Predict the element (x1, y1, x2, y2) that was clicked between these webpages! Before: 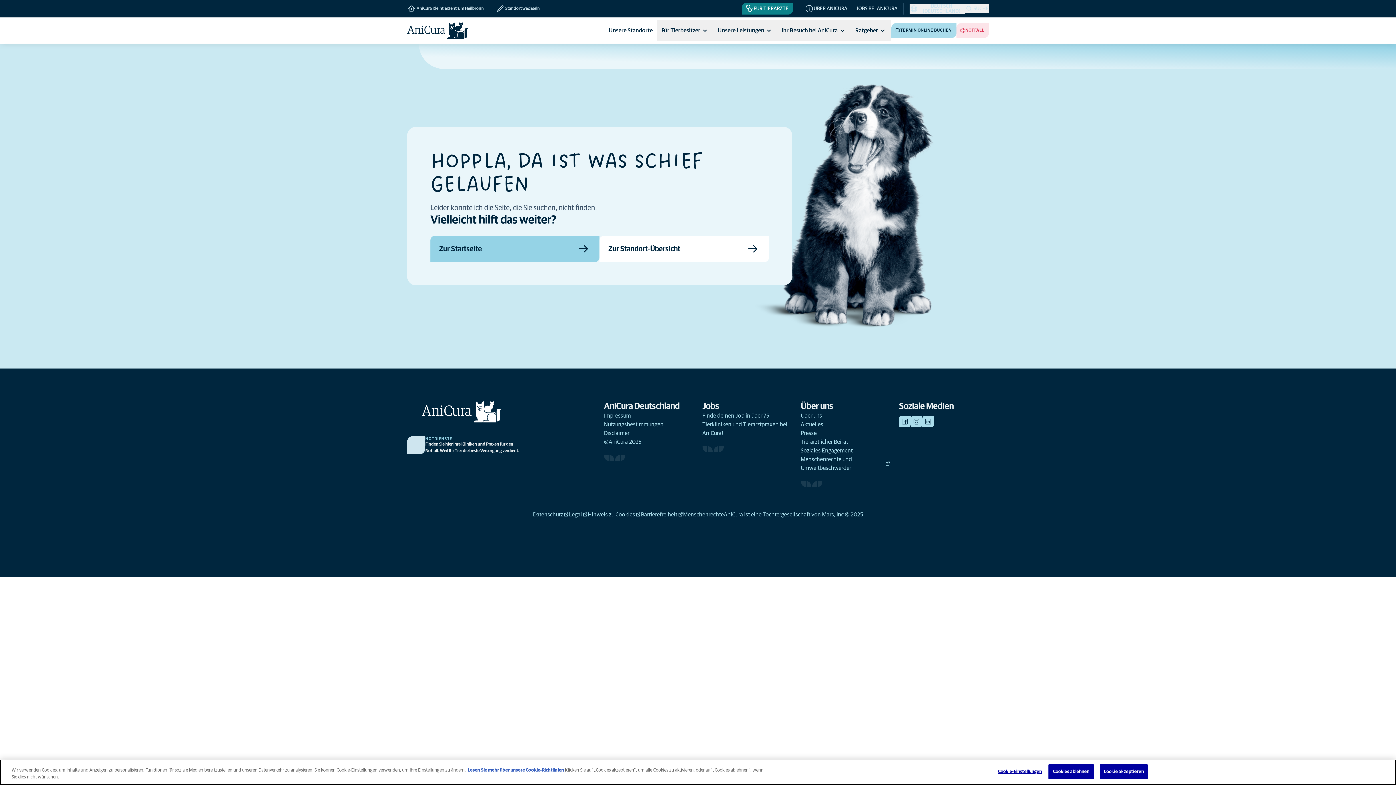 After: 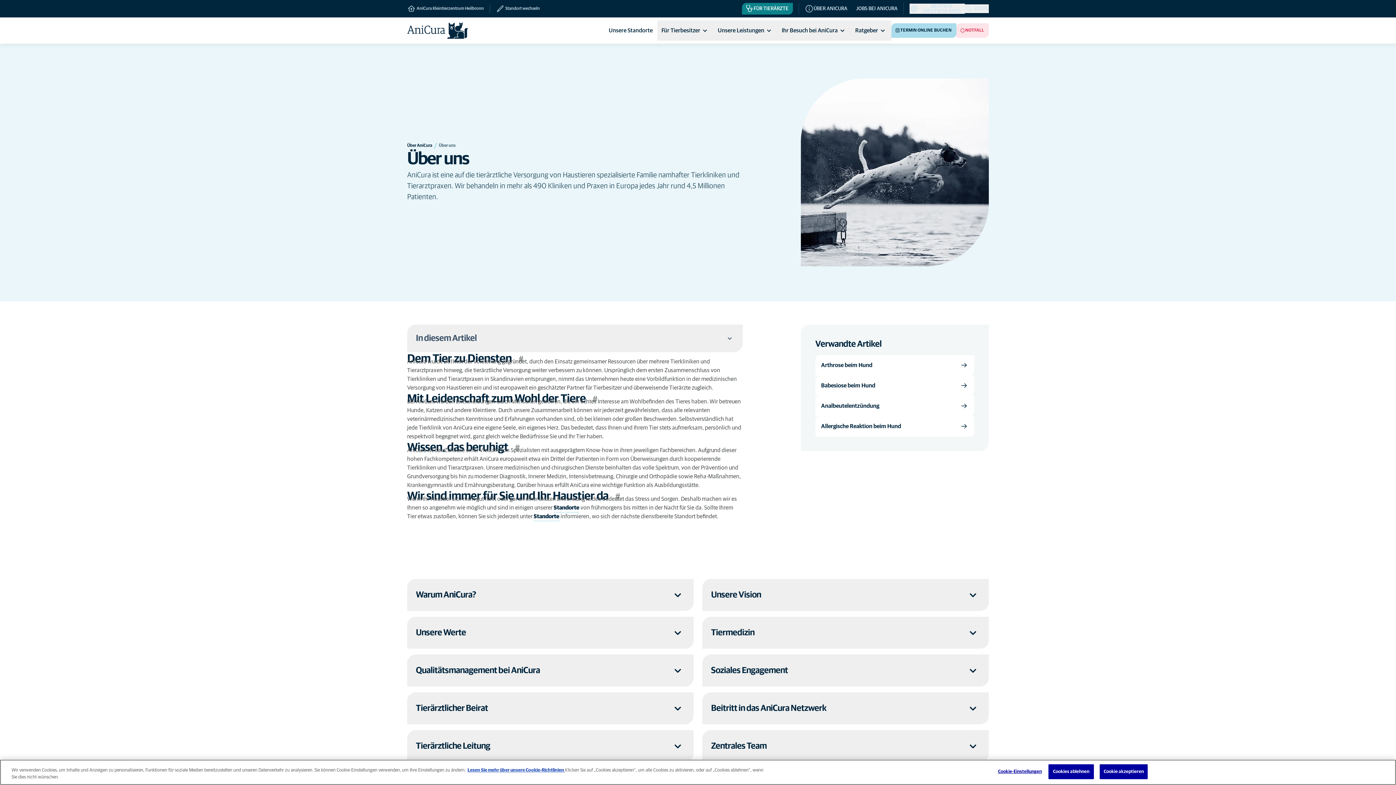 Action: bbox: (800, 411, 822, 420) label: Über uns